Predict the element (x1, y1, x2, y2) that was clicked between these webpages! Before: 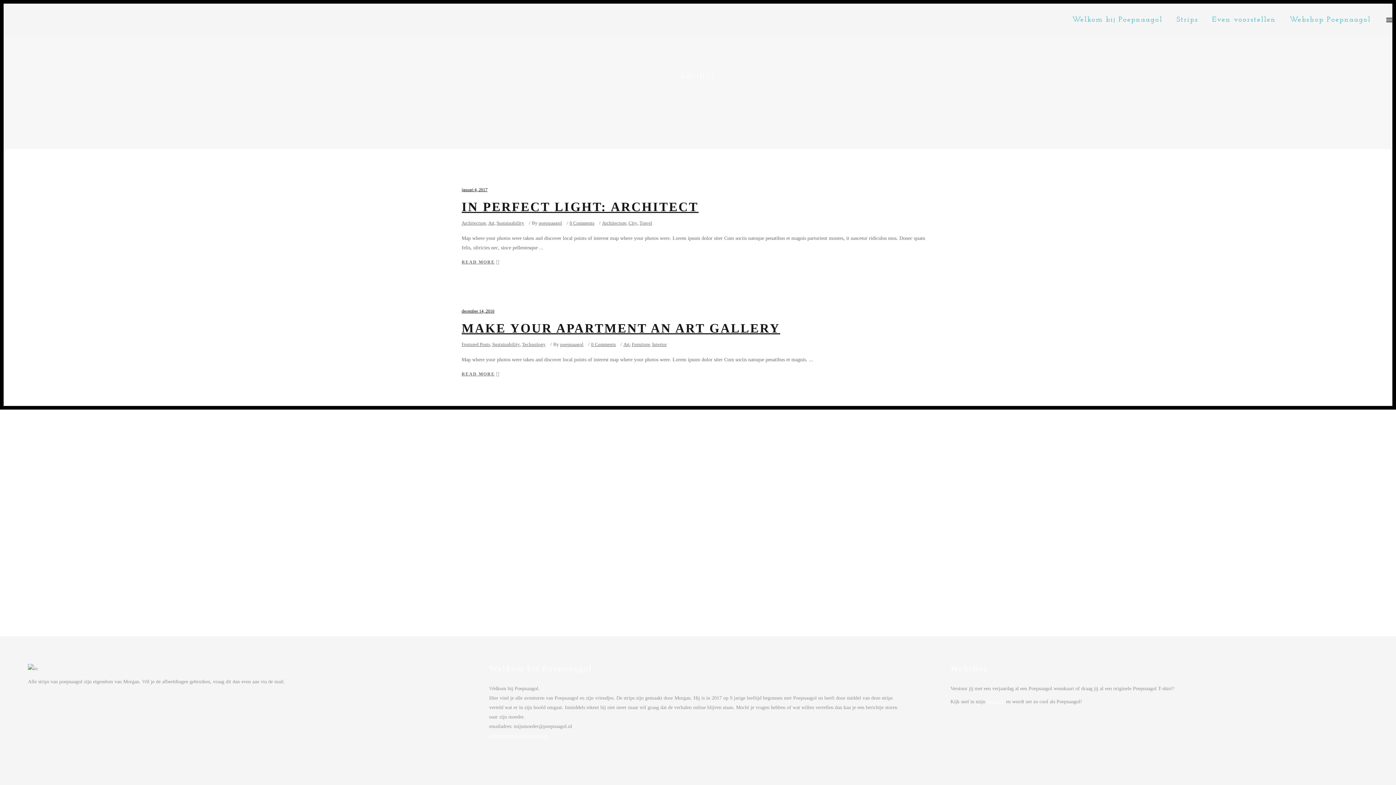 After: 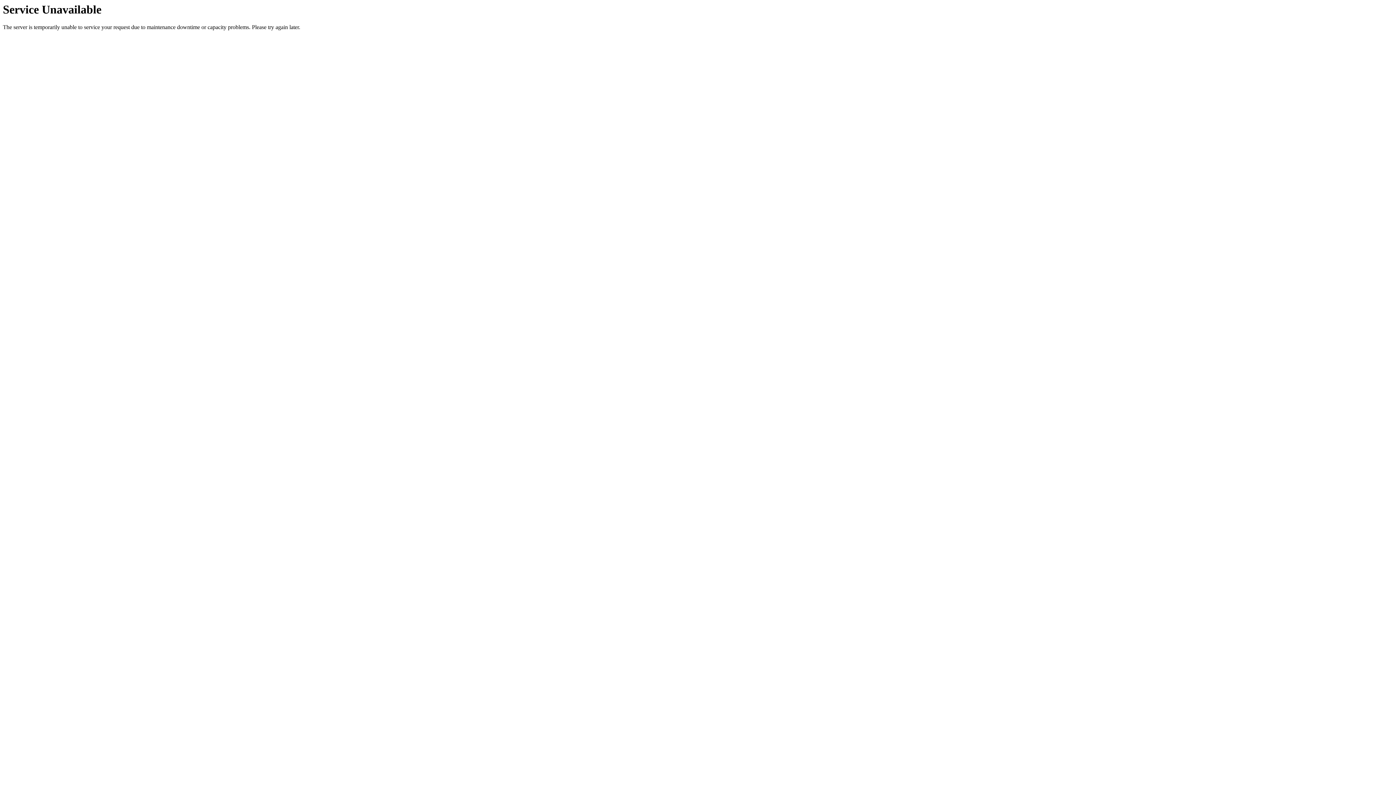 Action: label: poepnaagol bbox: (538, 220, 562, 225)